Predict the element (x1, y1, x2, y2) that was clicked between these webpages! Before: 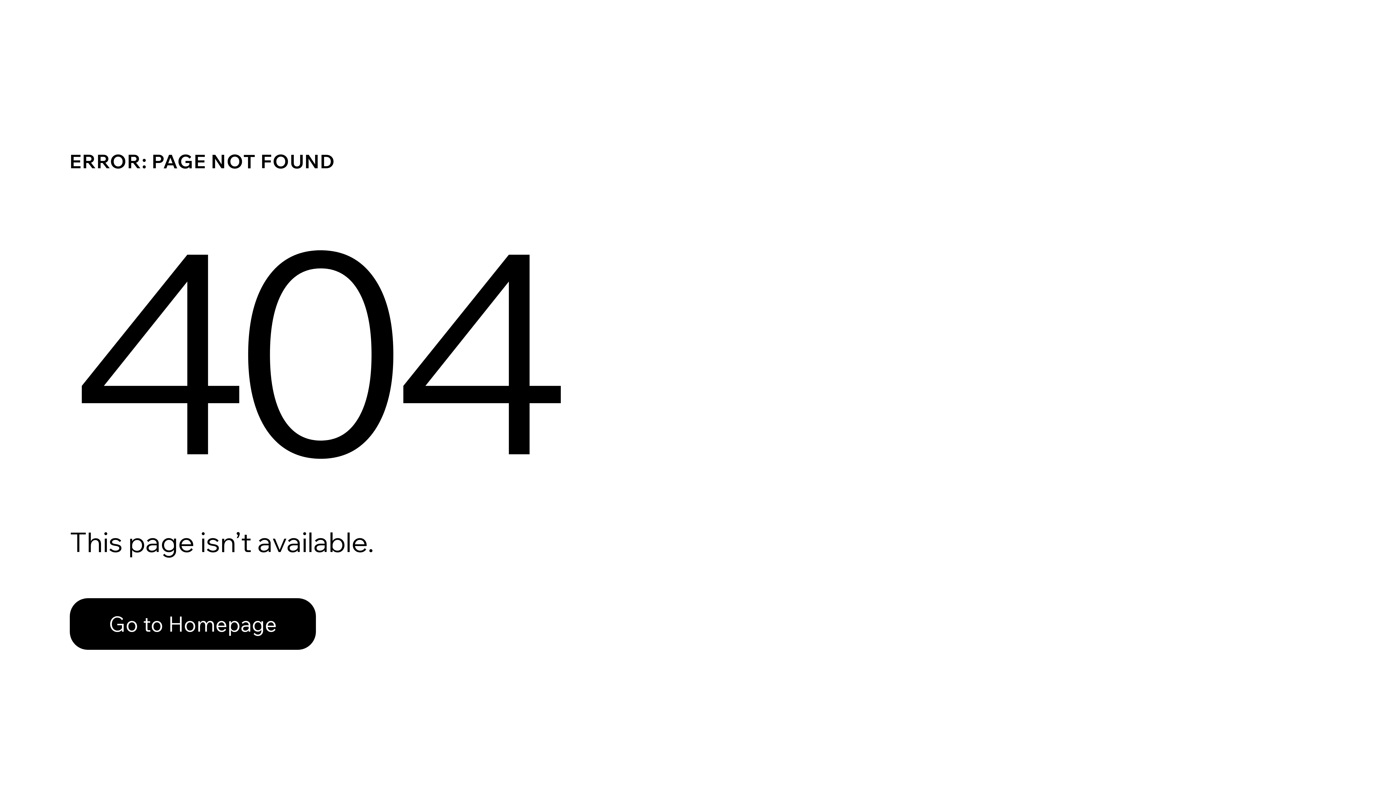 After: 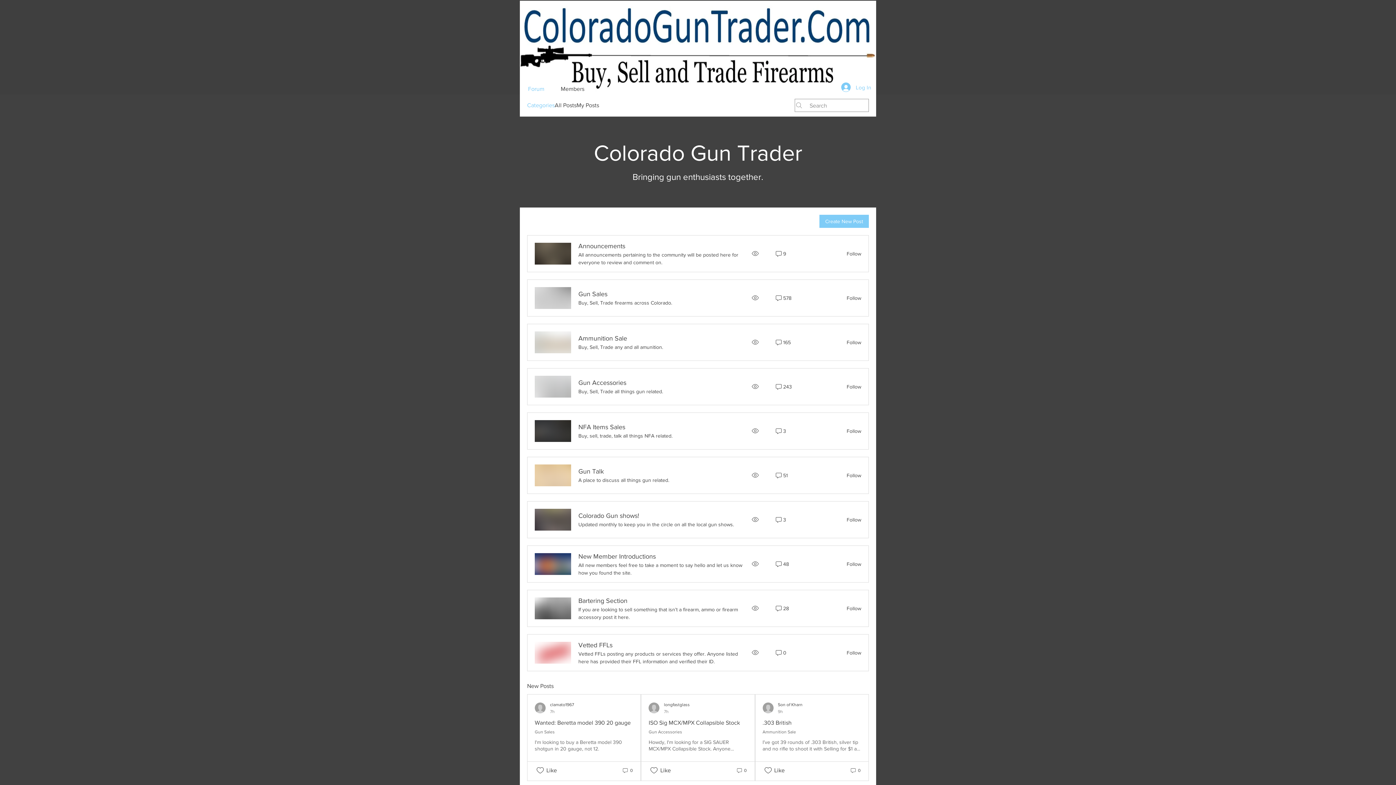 Action: label: Go to Homepage bbox: (69, 598, 316, 650)